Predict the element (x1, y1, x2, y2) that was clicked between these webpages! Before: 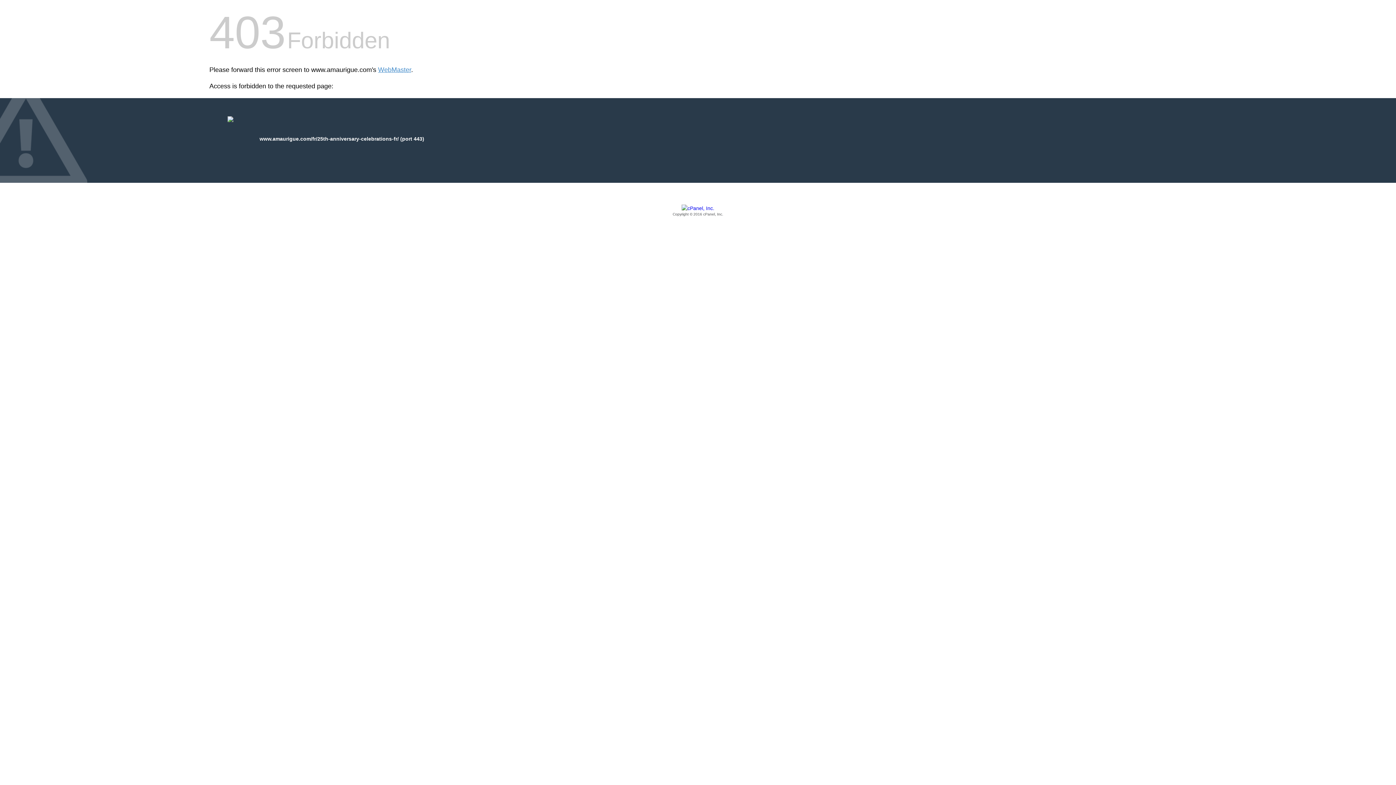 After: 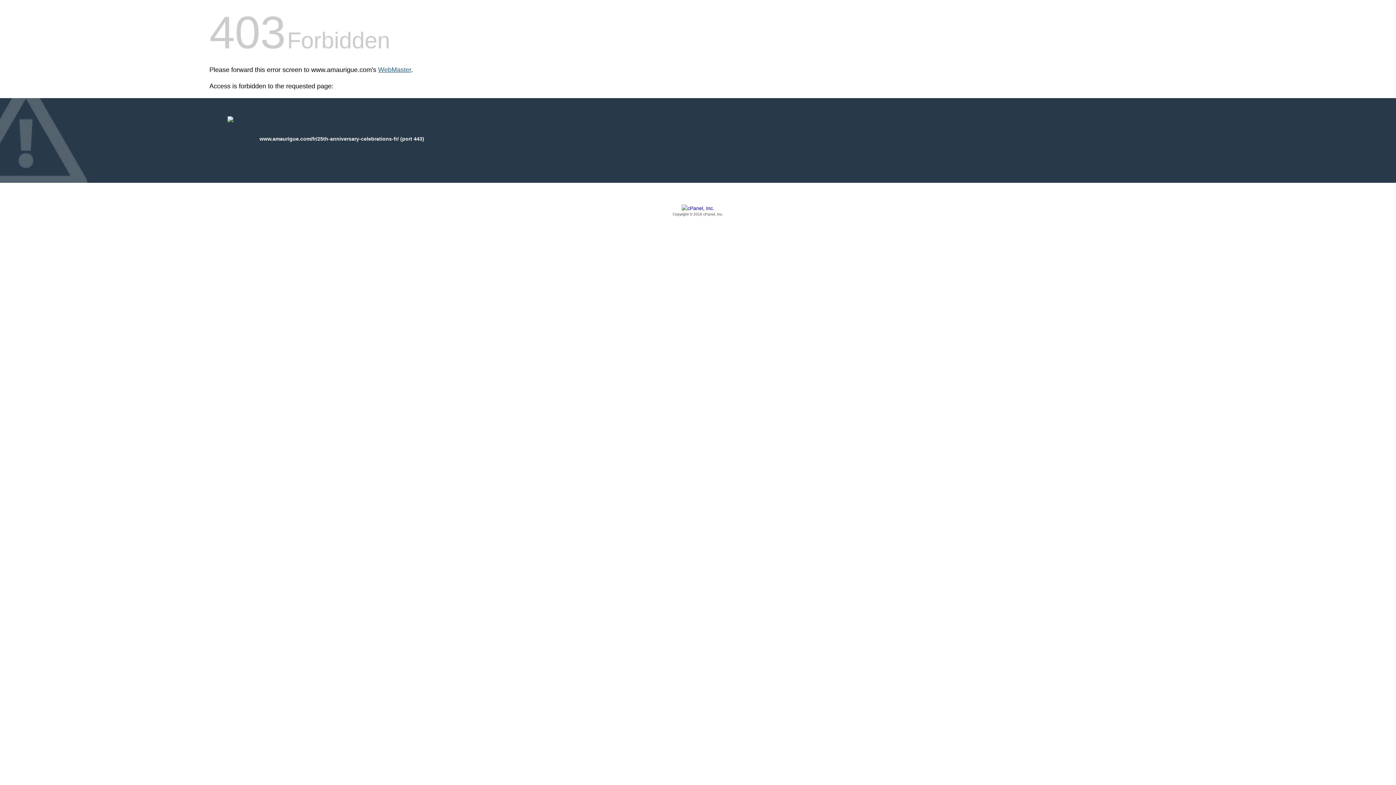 Action: label: WebMaster bbox: (378, 66, 411, 73)